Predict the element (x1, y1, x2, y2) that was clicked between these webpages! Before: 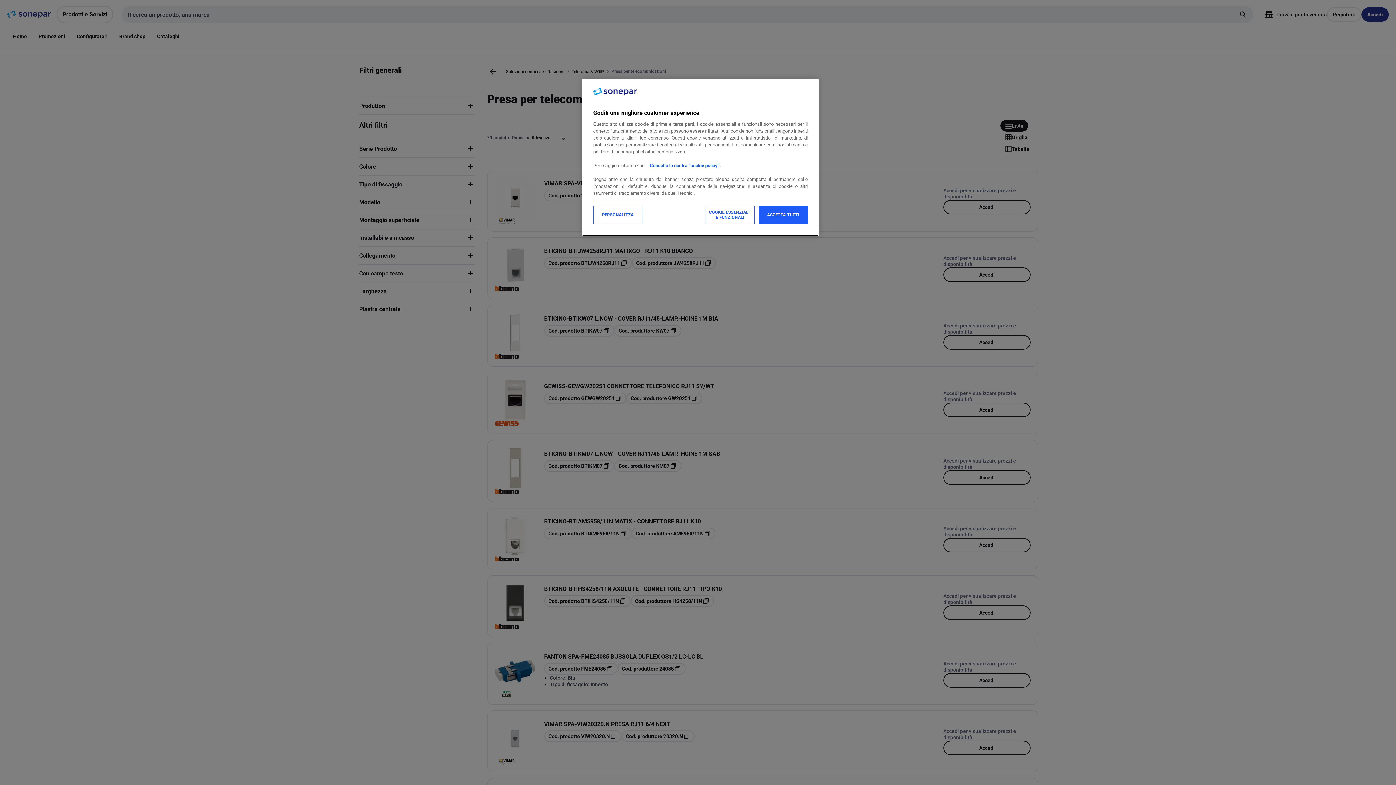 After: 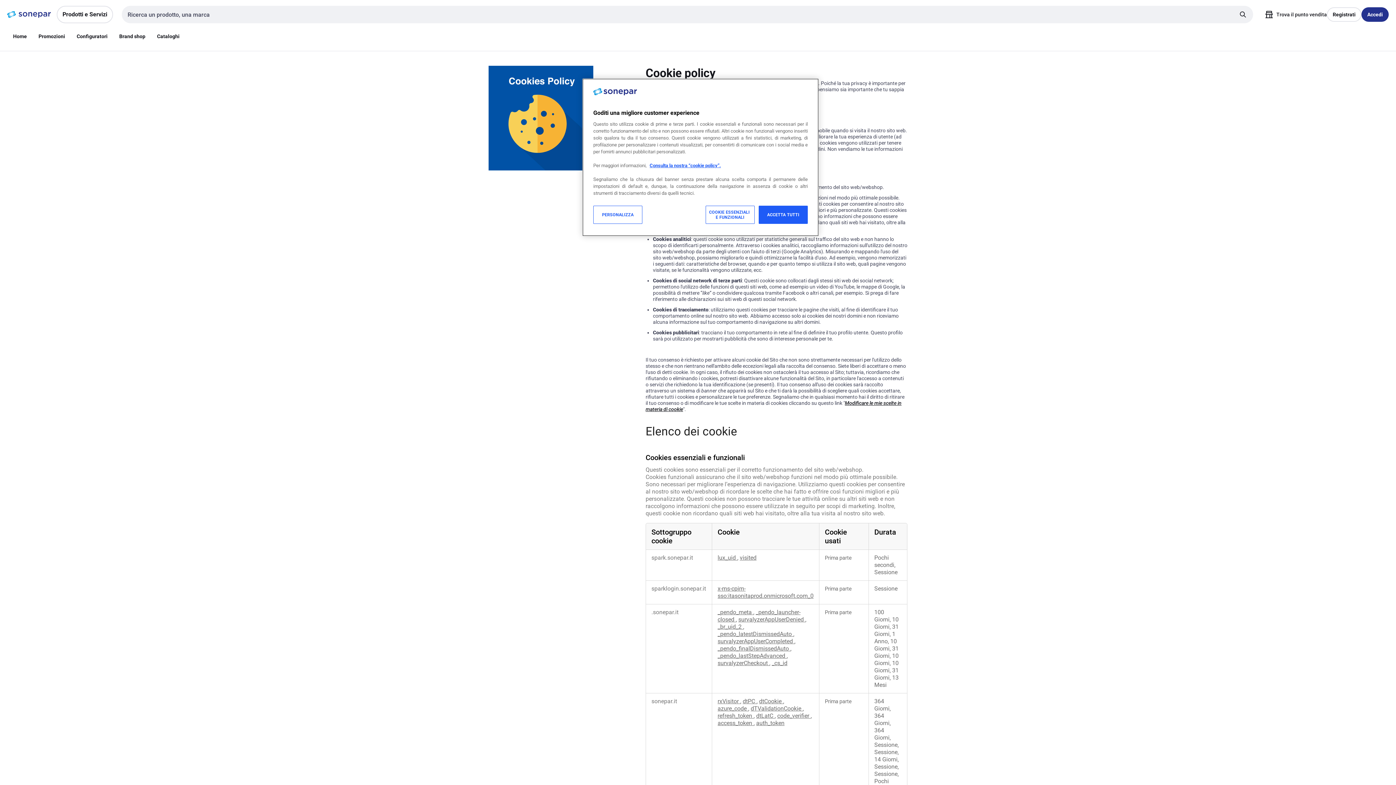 Action: bbox: (649, 162, 721, 168) label: Consulta la nostra “cookie policy”.